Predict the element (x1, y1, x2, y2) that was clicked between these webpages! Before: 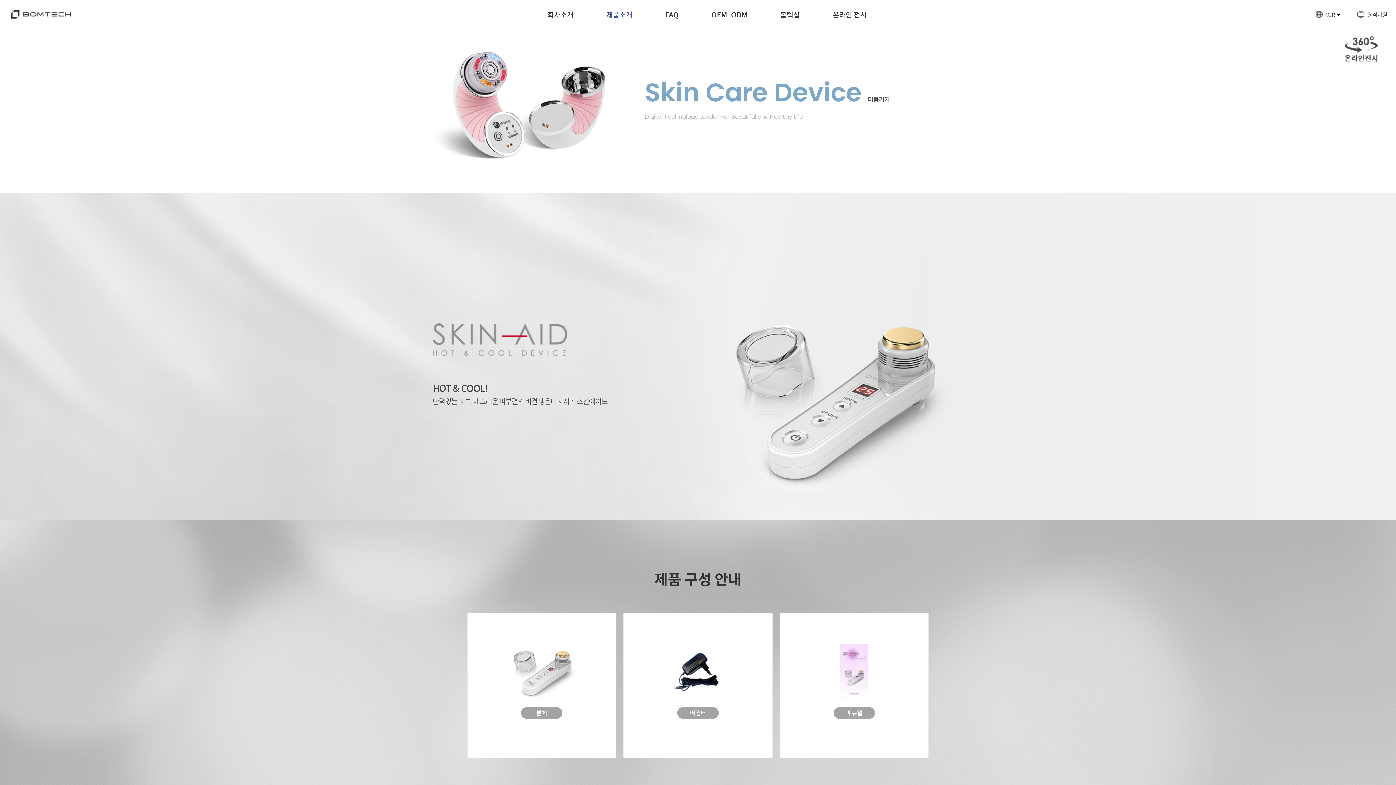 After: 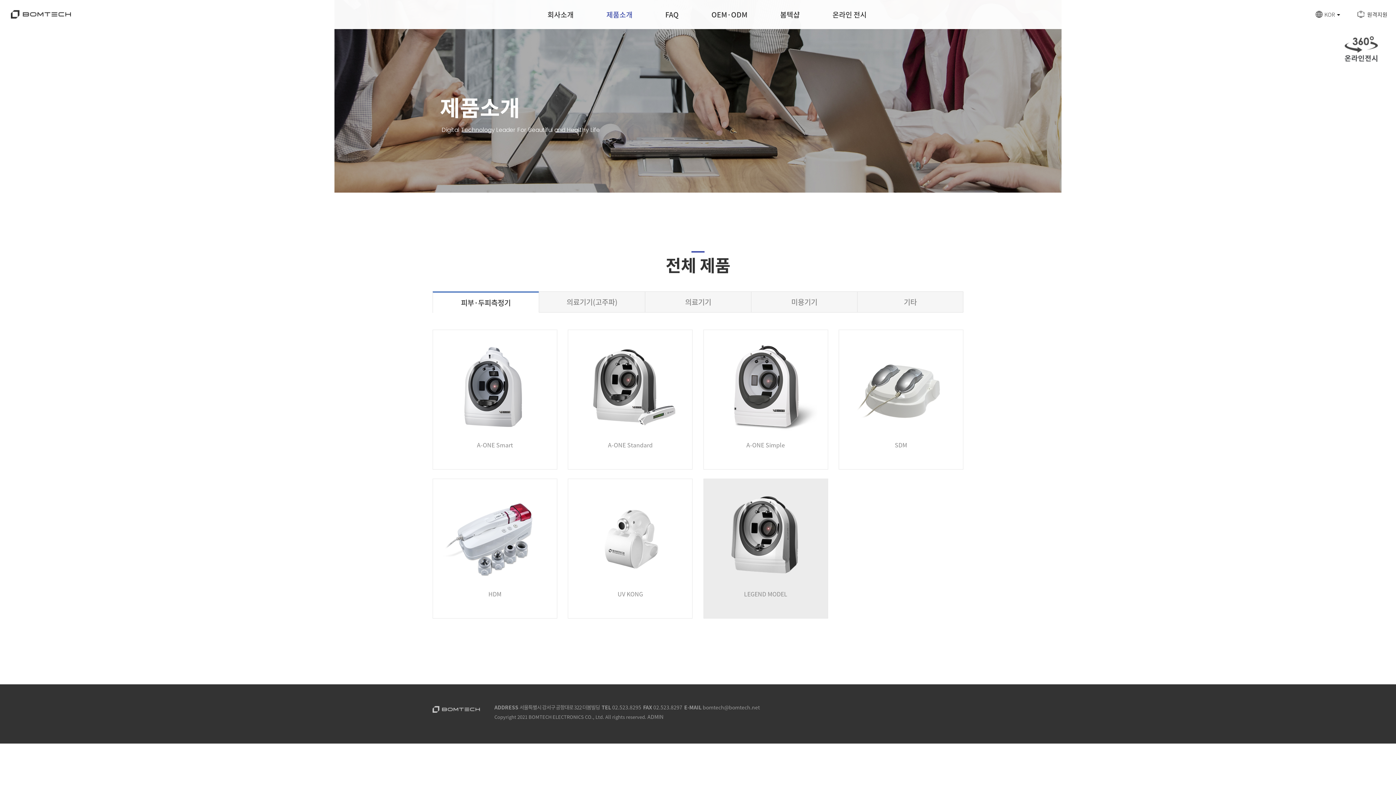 Action: bbox: (590, 0, 649, 29) label: 제품소개